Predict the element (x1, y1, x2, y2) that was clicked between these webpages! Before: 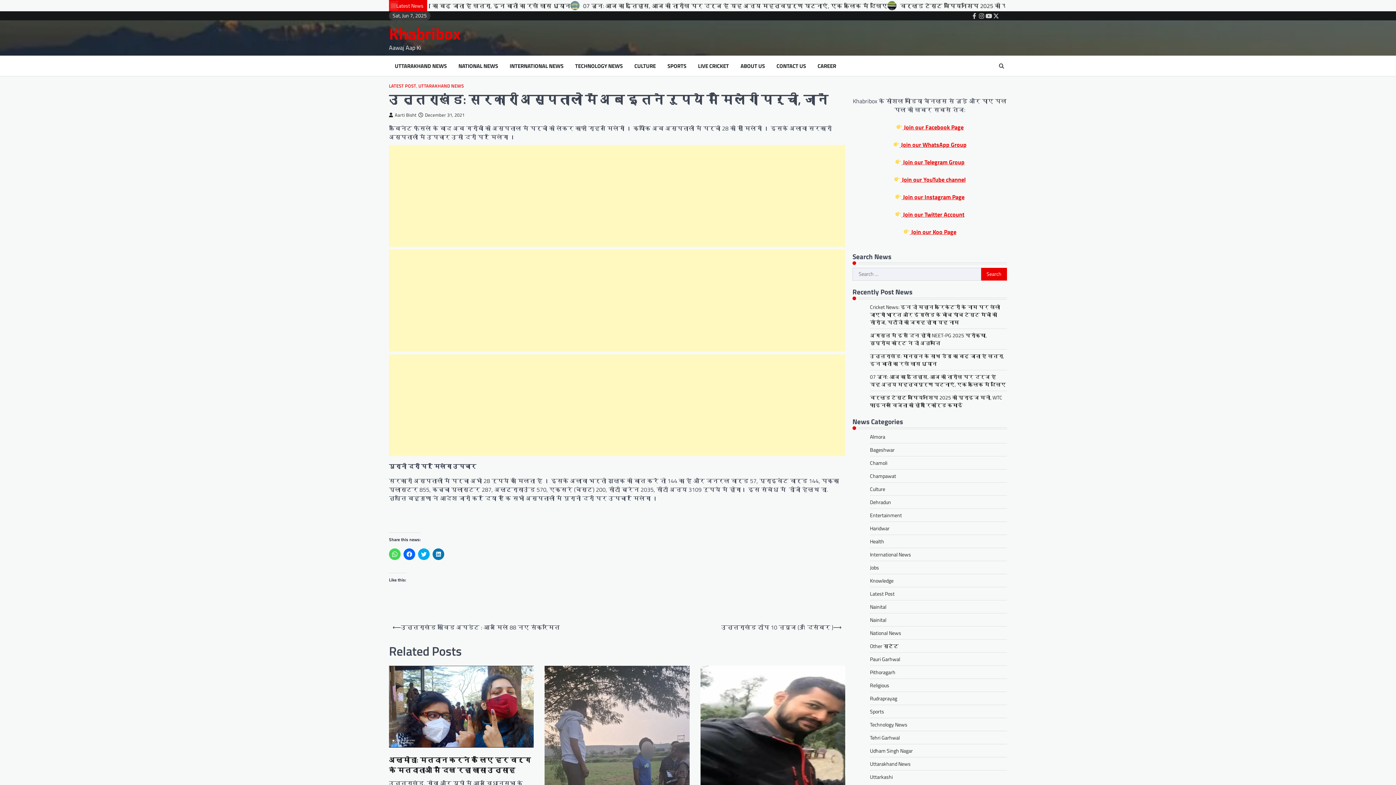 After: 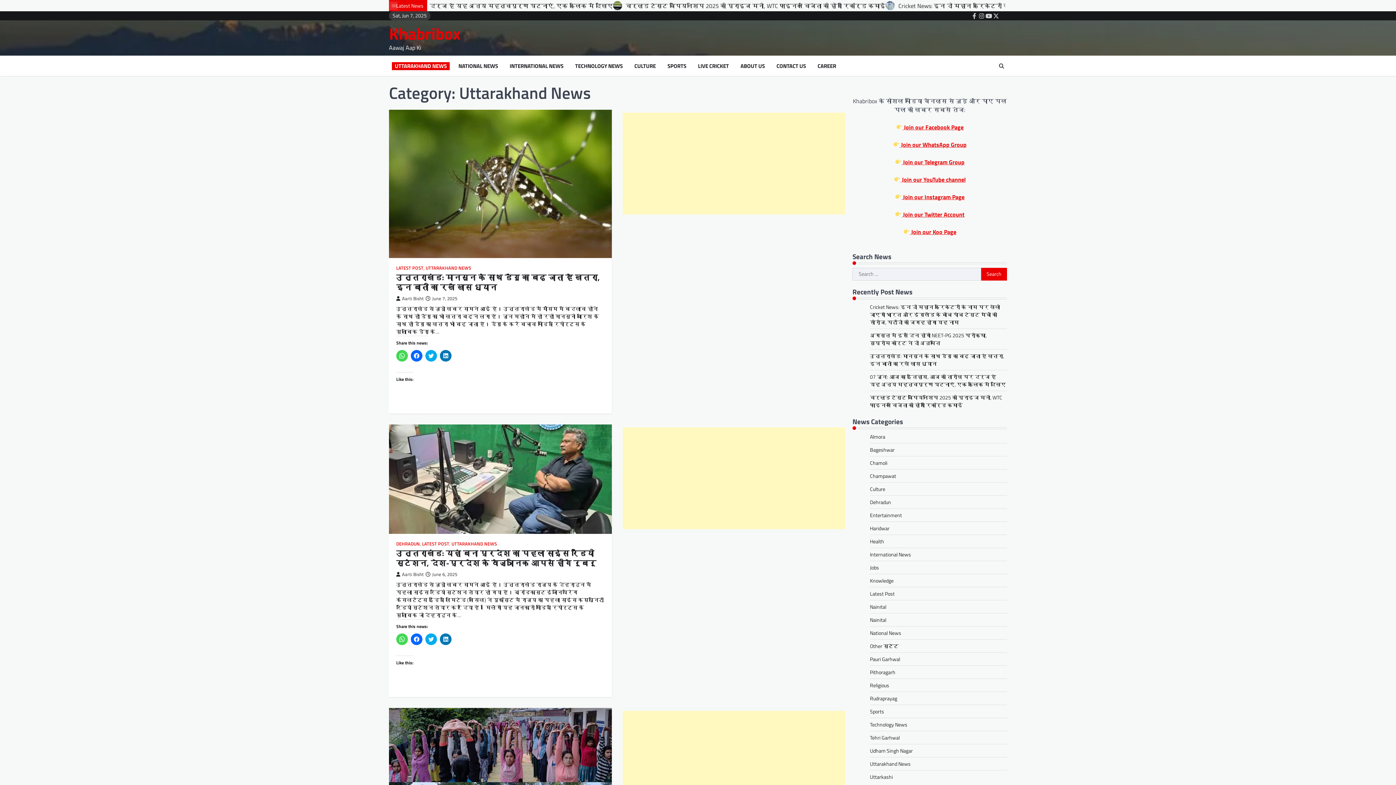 Action: label: Uttarakhand News bbox: (870, 760, 910, 768)